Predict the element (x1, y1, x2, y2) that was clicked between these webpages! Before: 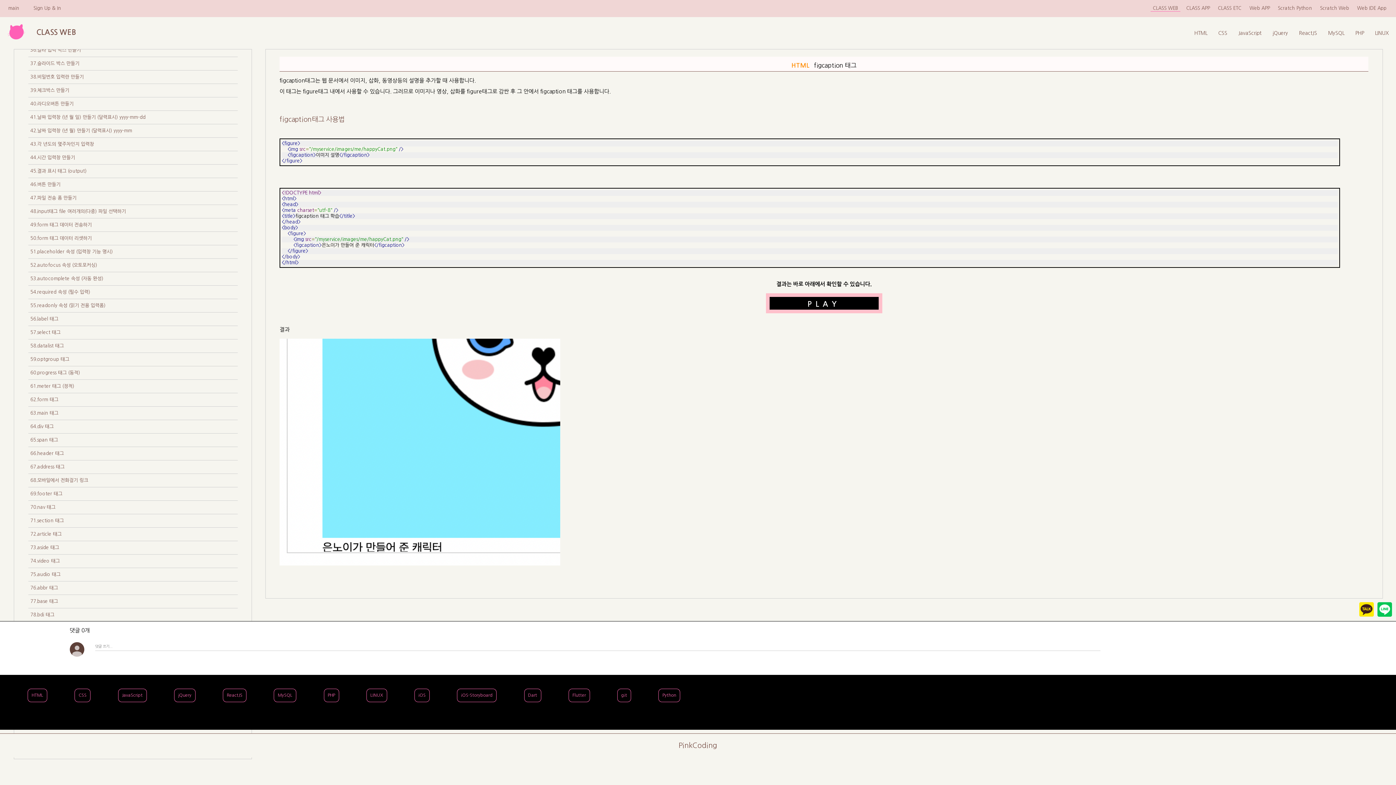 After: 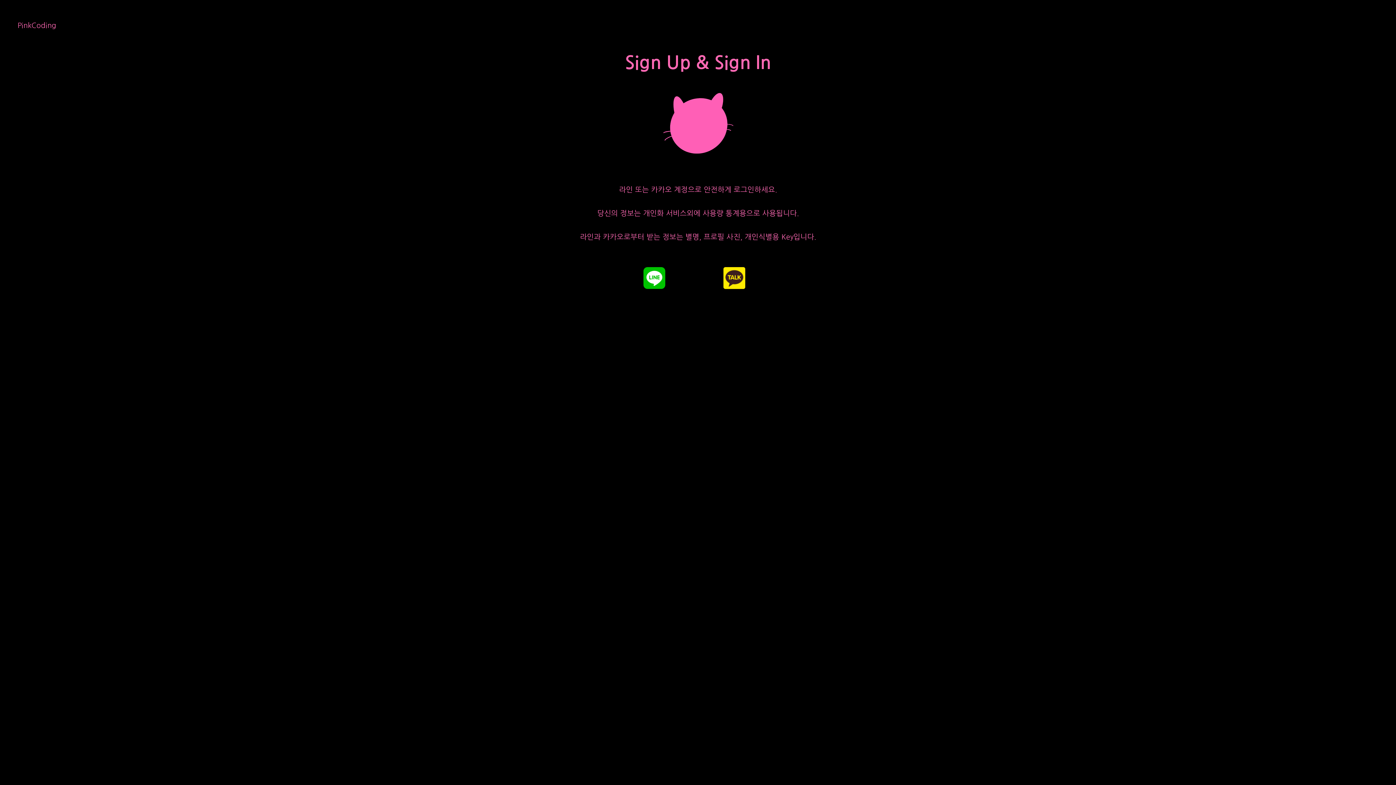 Action: bbox: (33, 5, 61, 10) label: Sign Up & In